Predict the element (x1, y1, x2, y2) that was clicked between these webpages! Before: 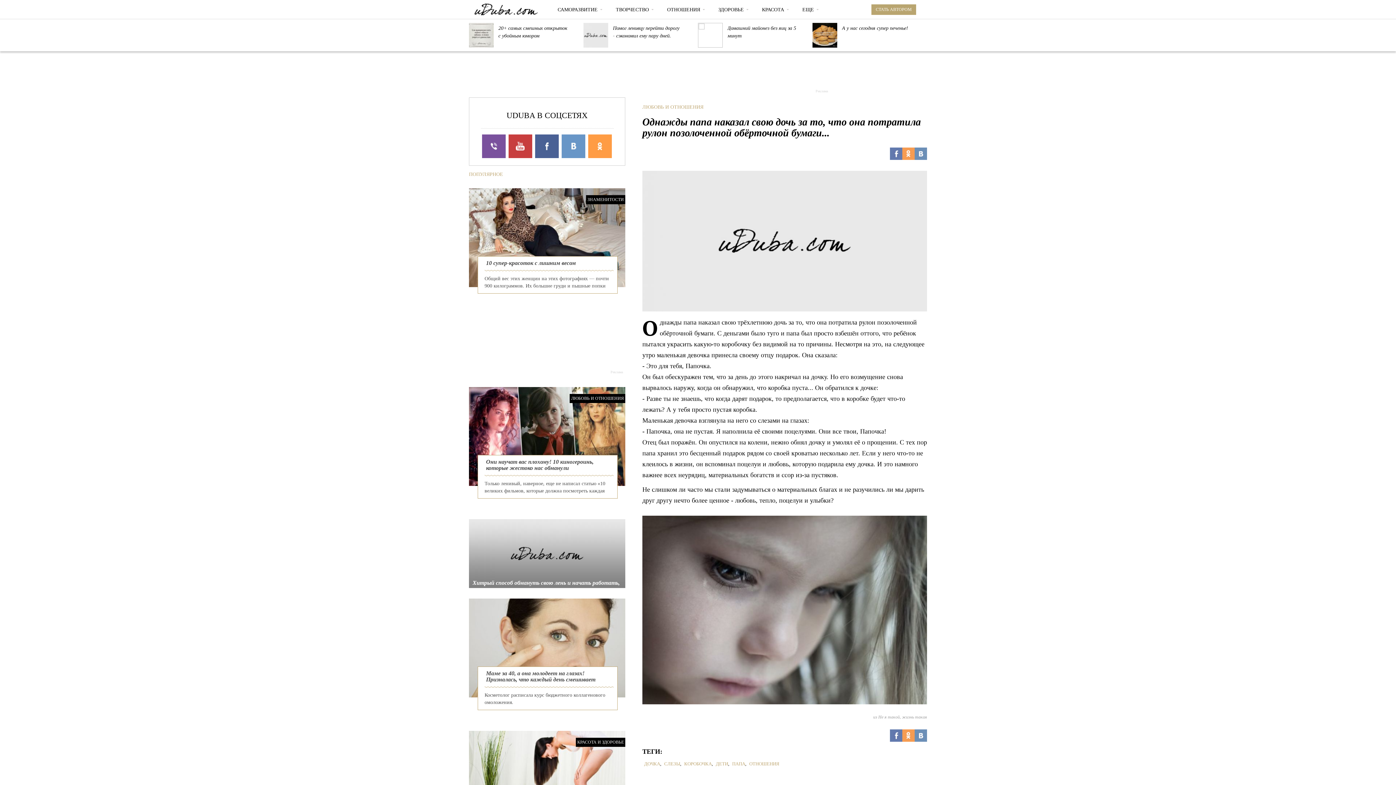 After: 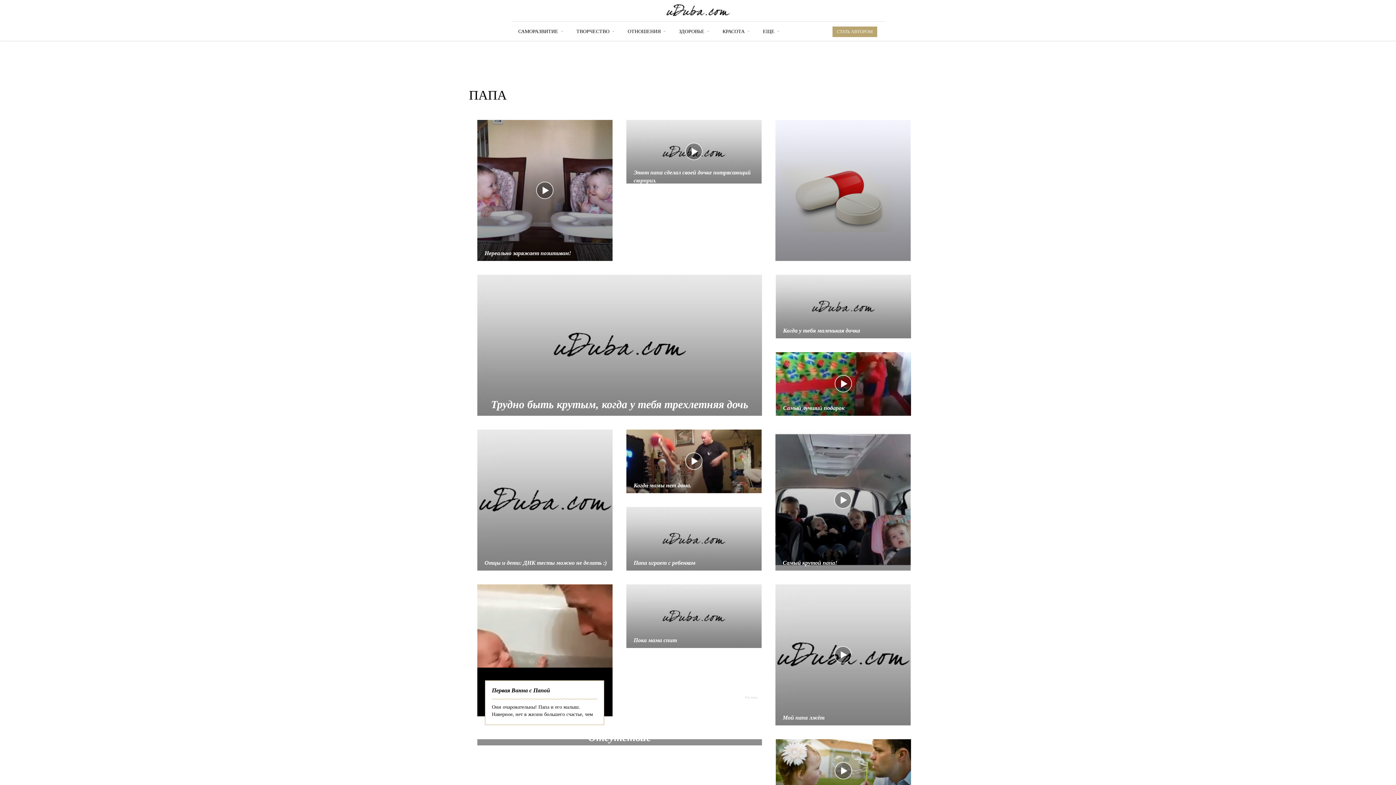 Action: label: ПАПА bbox: (730, 761, 745, 766)